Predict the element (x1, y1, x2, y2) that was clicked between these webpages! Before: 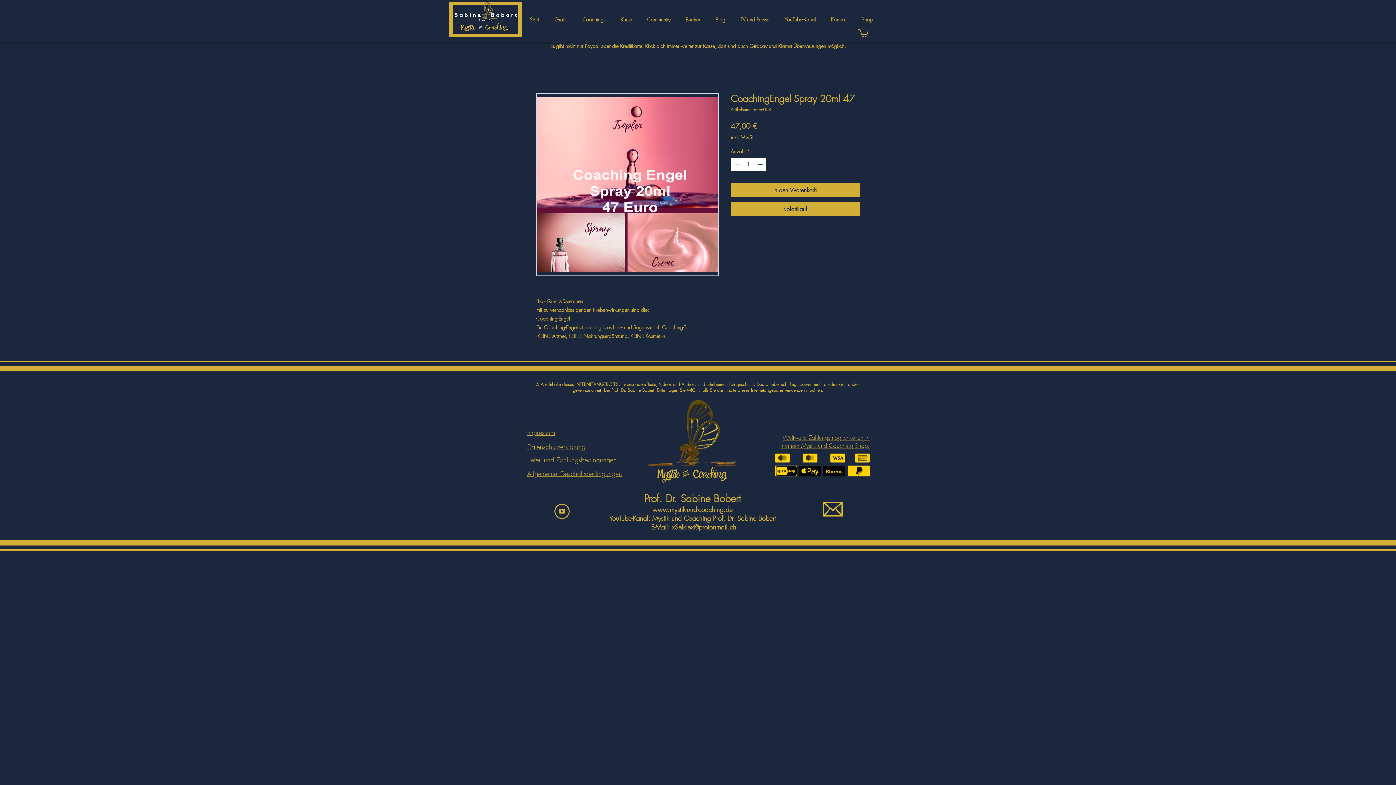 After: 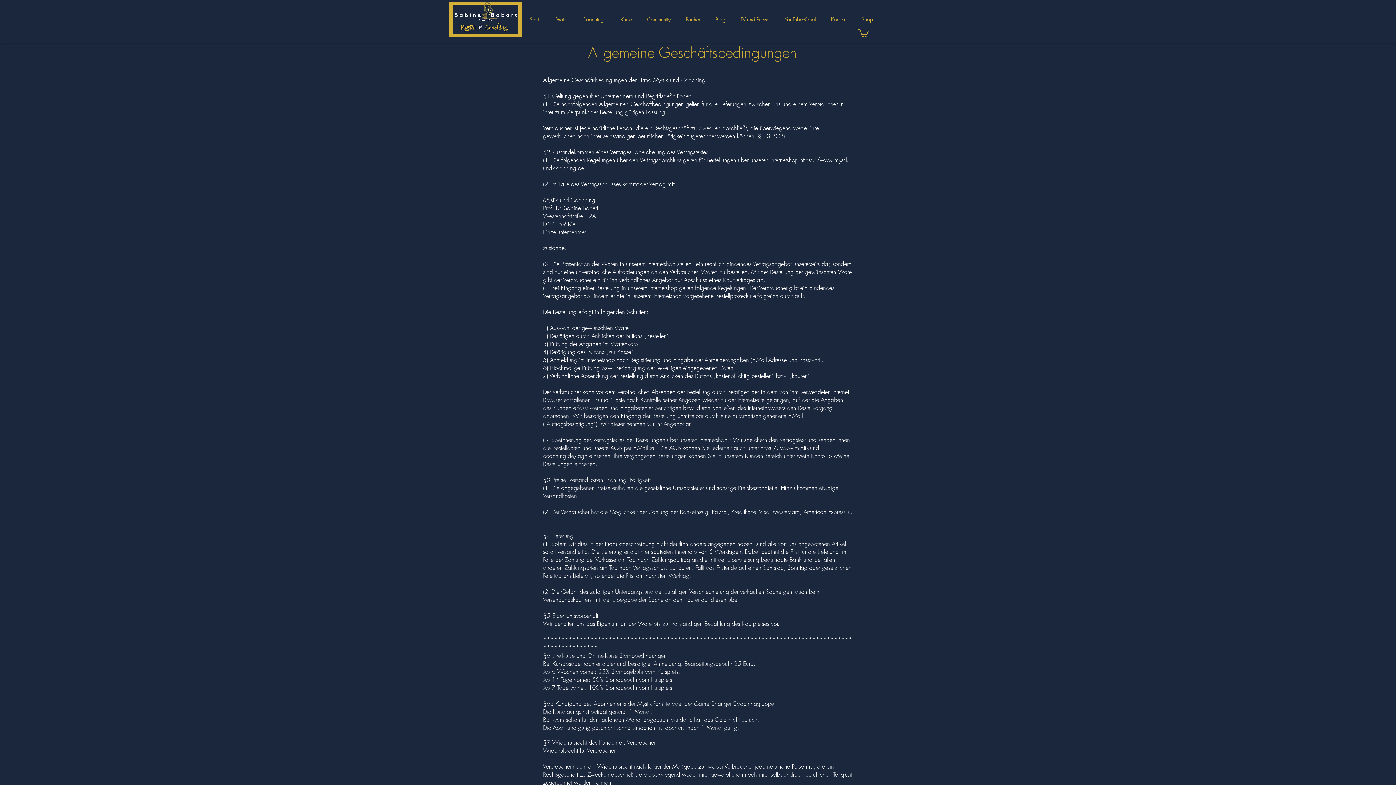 Action: bbox: (527, 469, 622, 478) label: Allgemeine Geschäftsbedingungen